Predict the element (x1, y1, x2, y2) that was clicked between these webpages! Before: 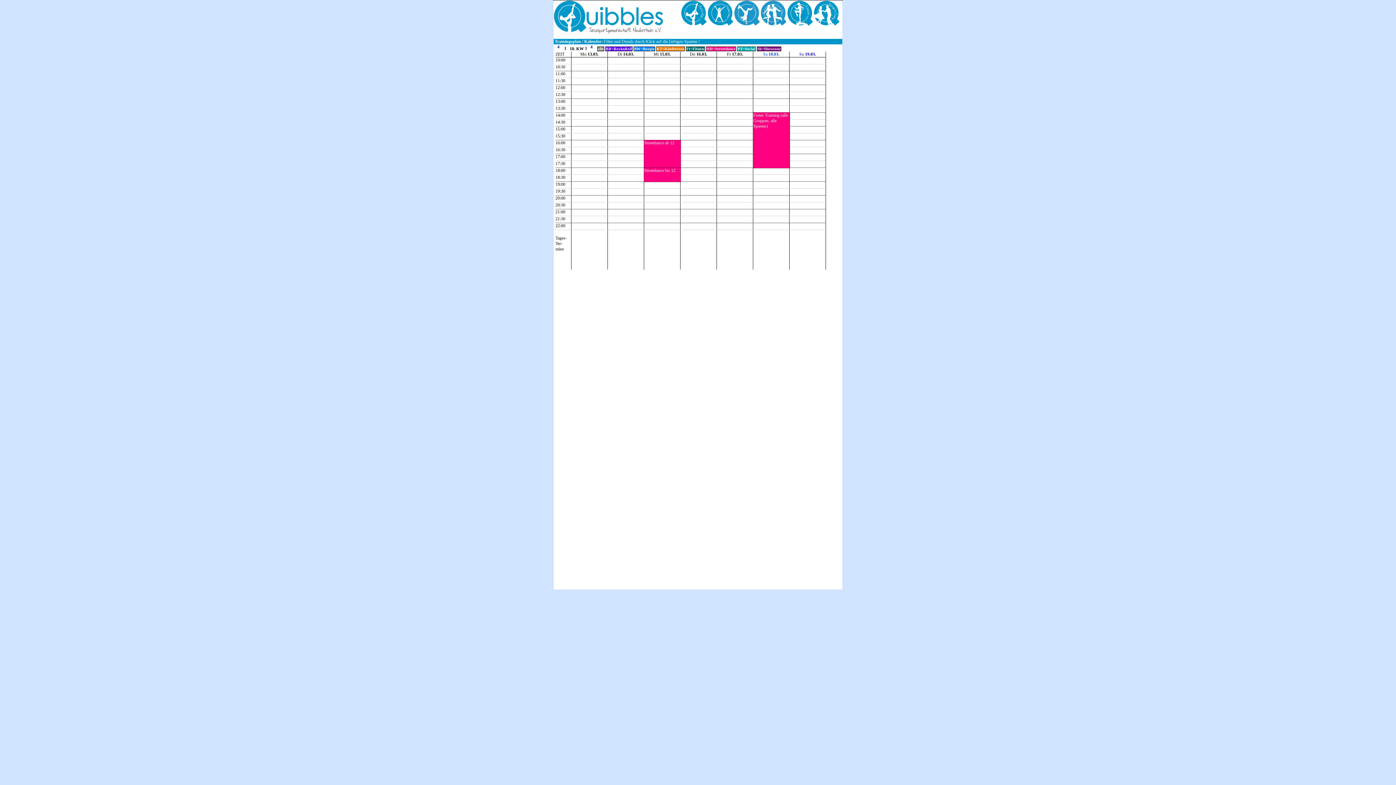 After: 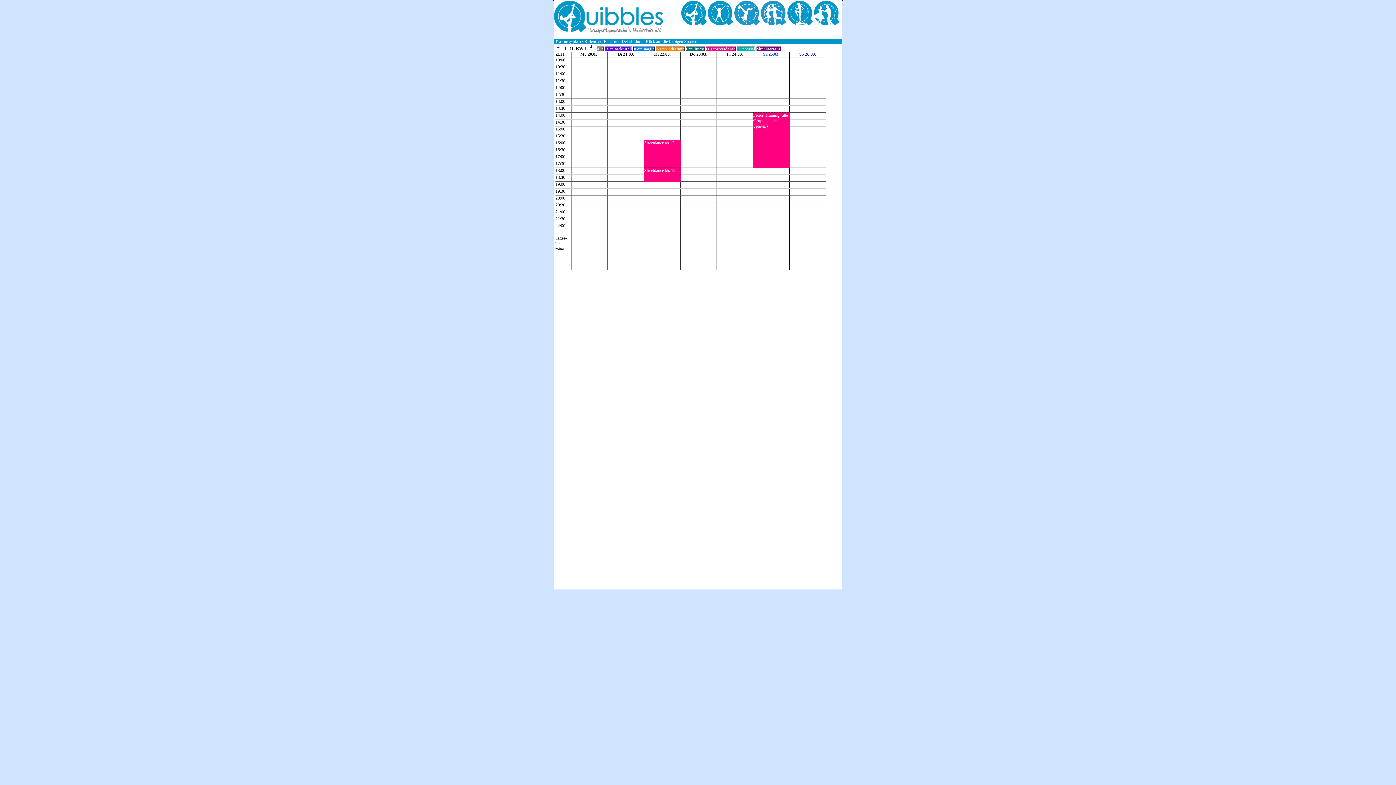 Action: bbox: (585, 46, 589, 51)